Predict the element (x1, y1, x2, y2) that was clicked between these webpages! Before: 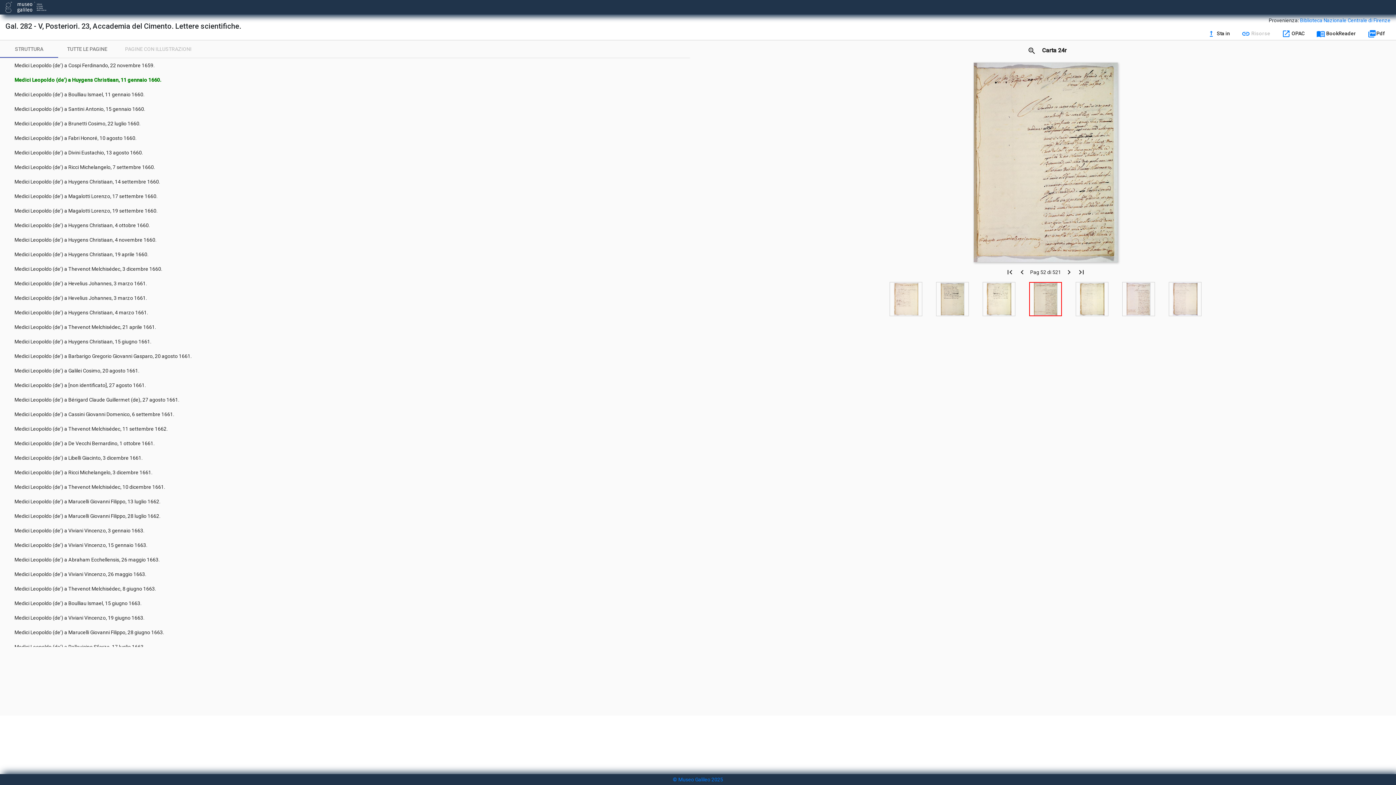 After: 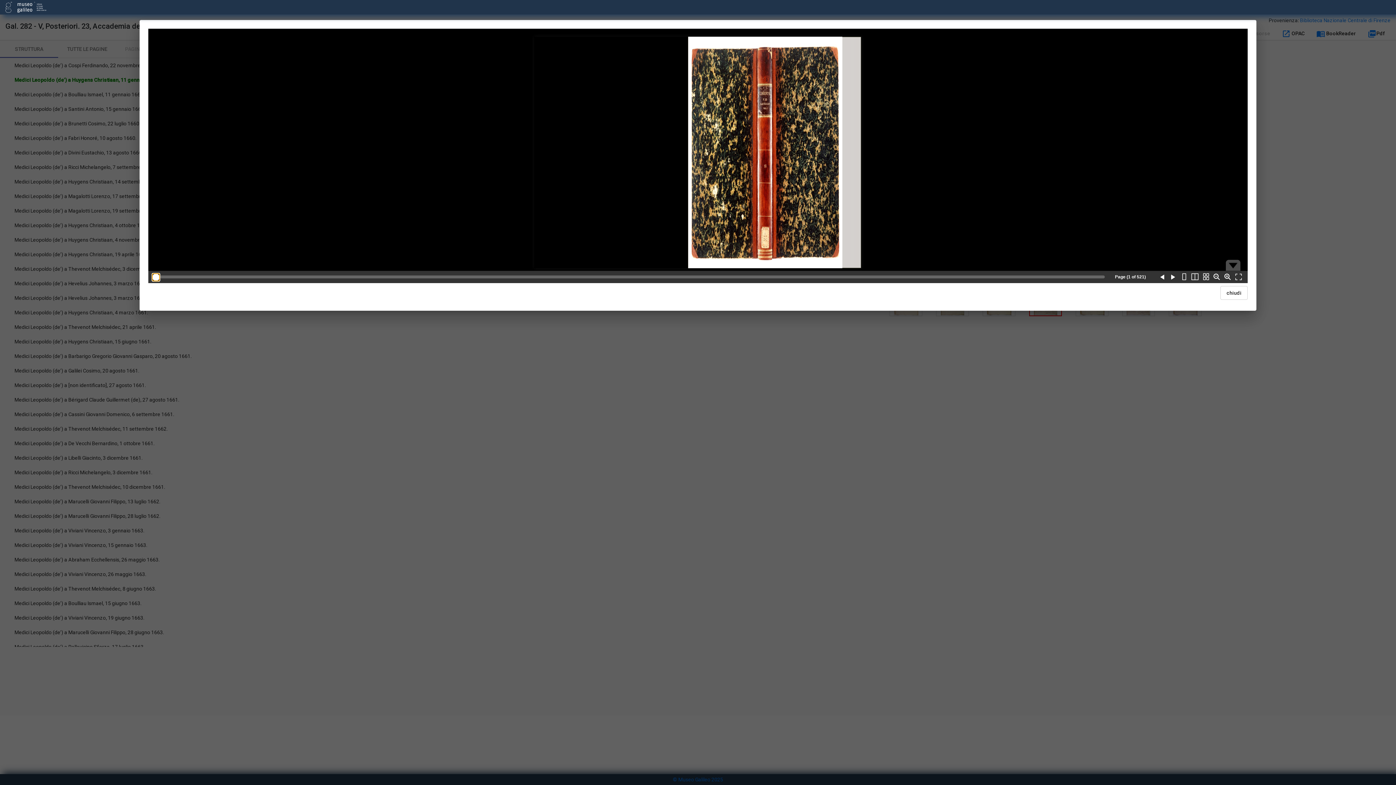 Action: label: menu_book BookReader bbox: (1310, 26, 1362, 40)